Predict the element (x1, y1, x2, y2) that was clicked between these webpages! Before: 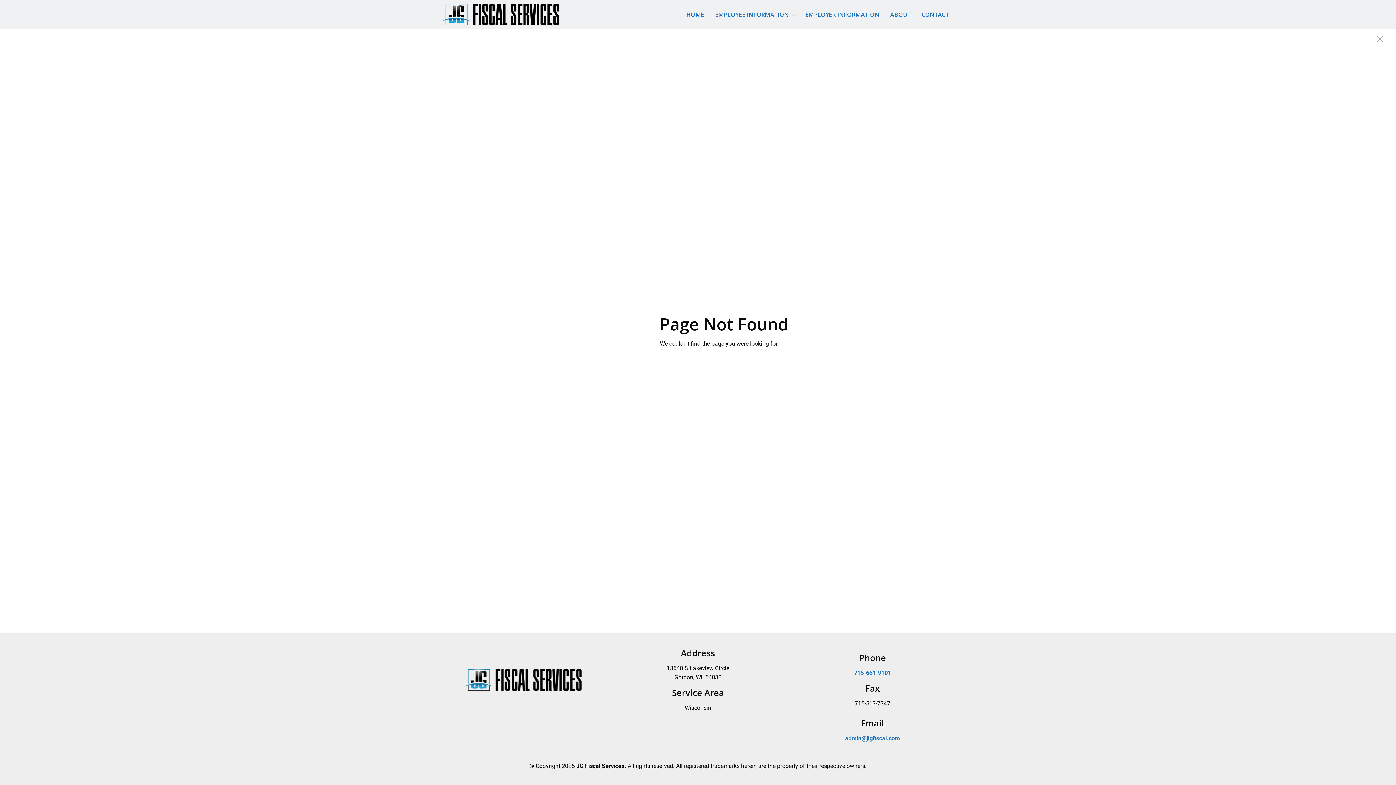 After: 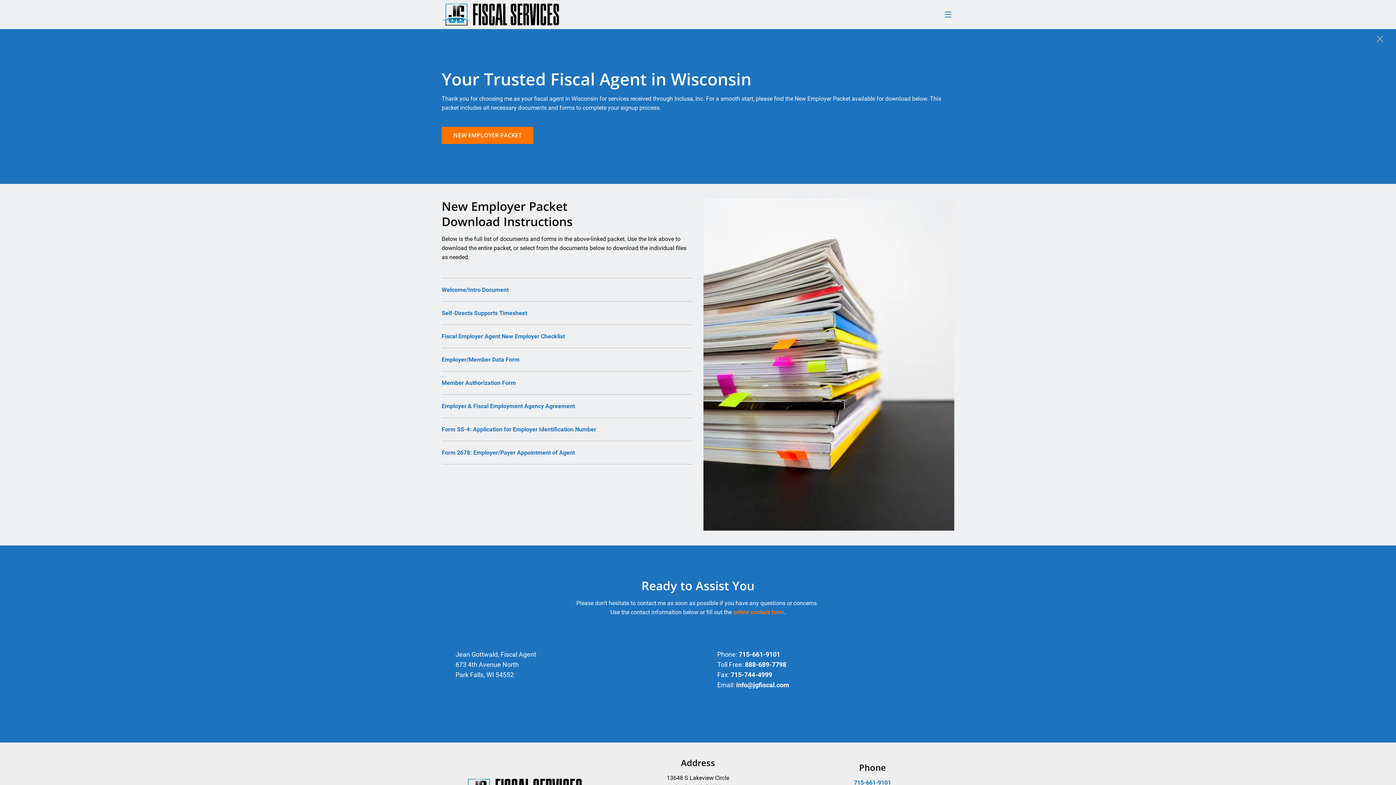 Action: label: EMPLOYER INFORMATION bbox: (800, 0, 885, 29)